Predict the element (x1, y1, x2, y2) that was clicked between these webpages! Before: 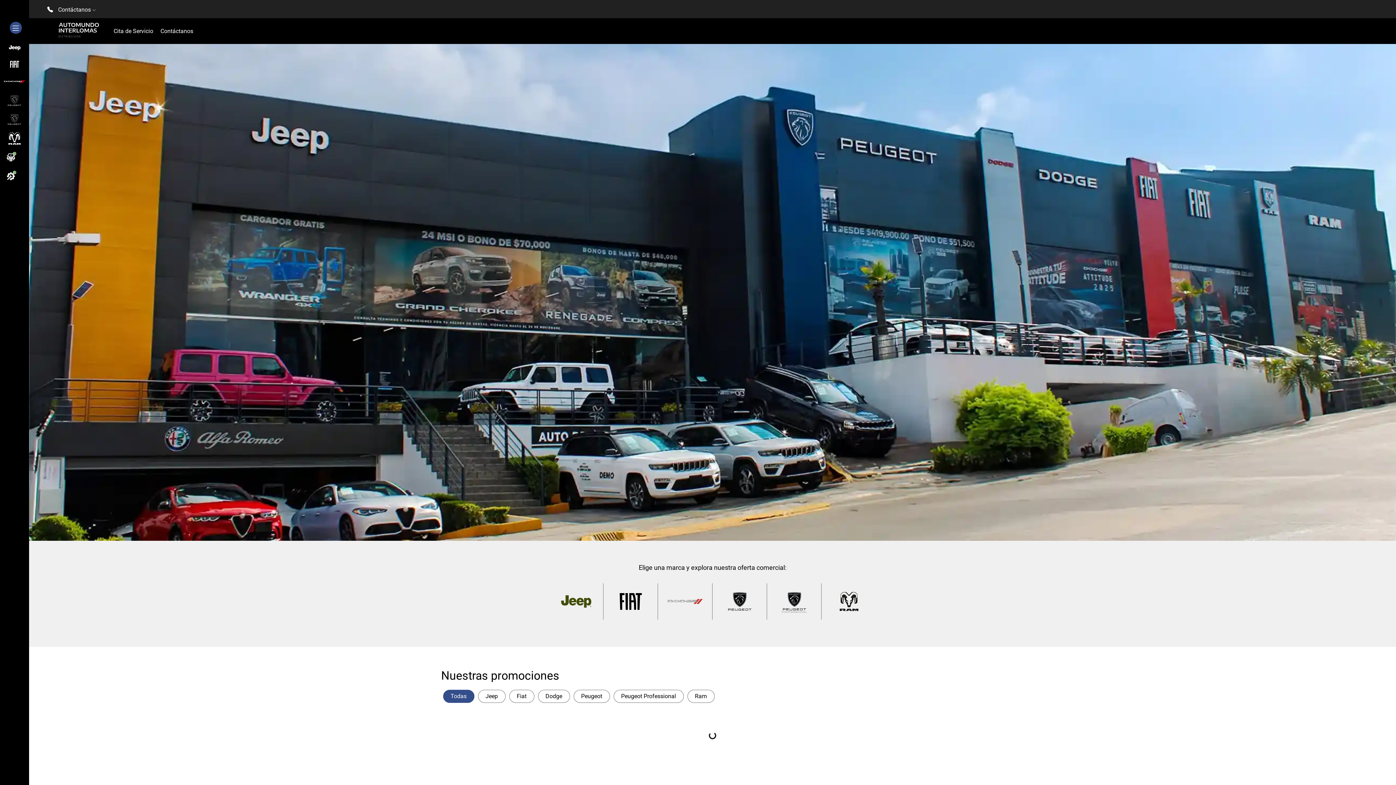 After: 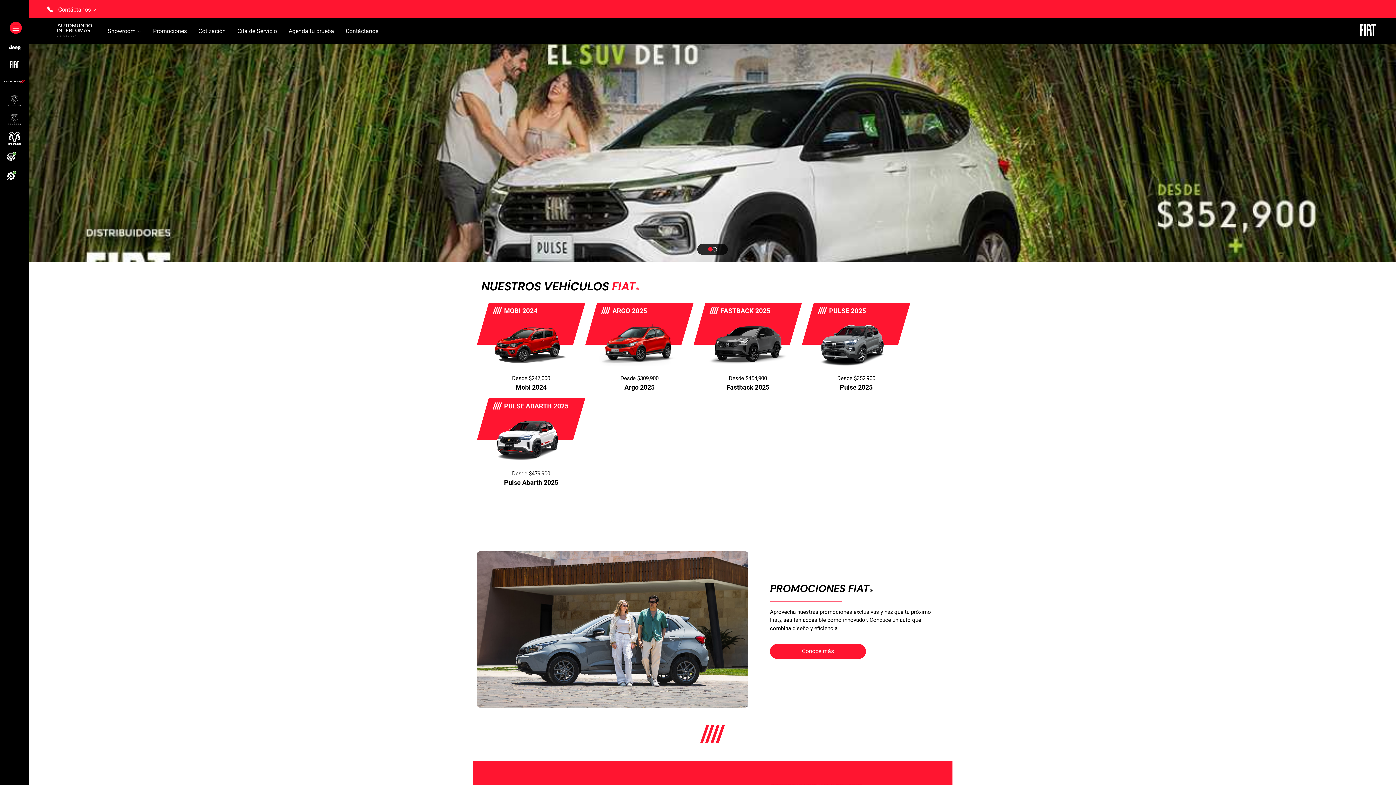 Action: bbox: (603, 583, 658, 620)